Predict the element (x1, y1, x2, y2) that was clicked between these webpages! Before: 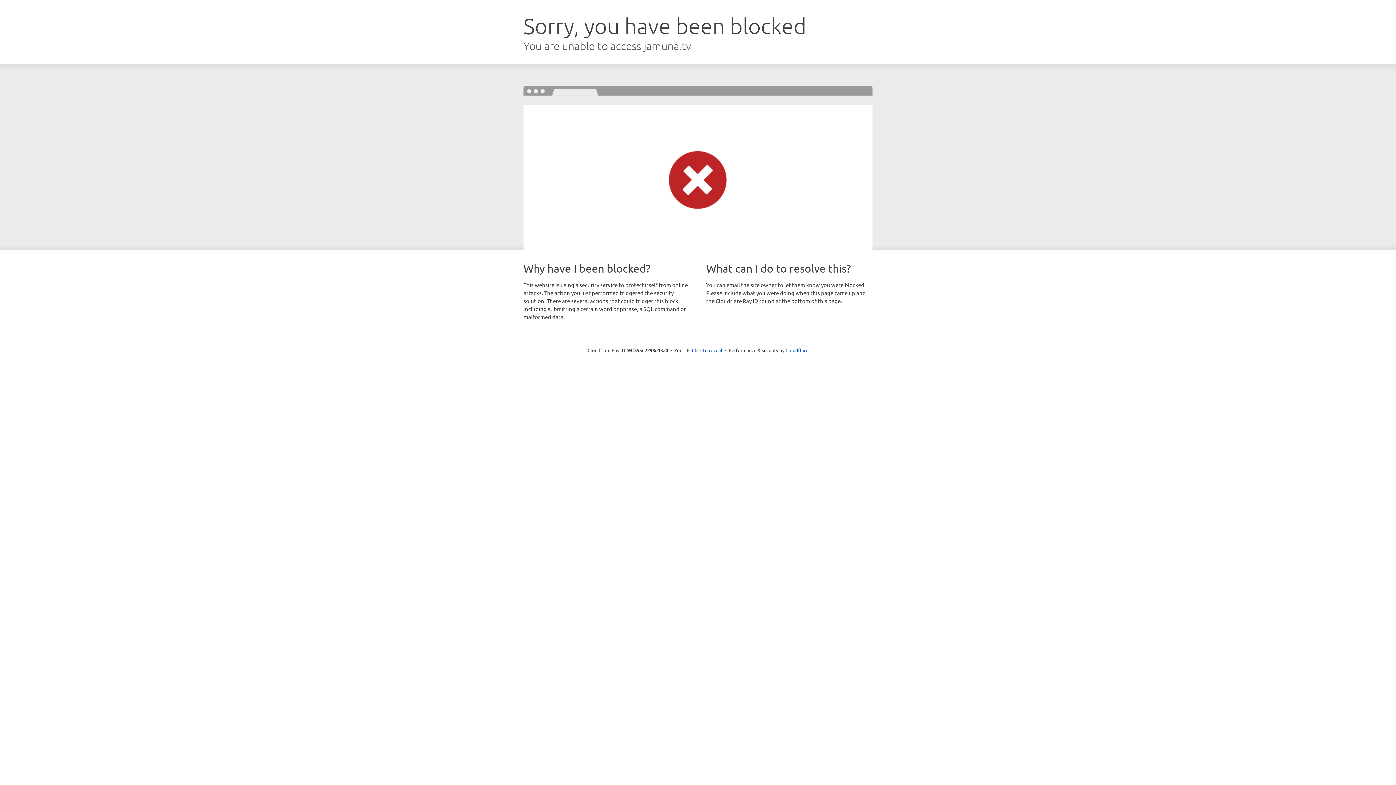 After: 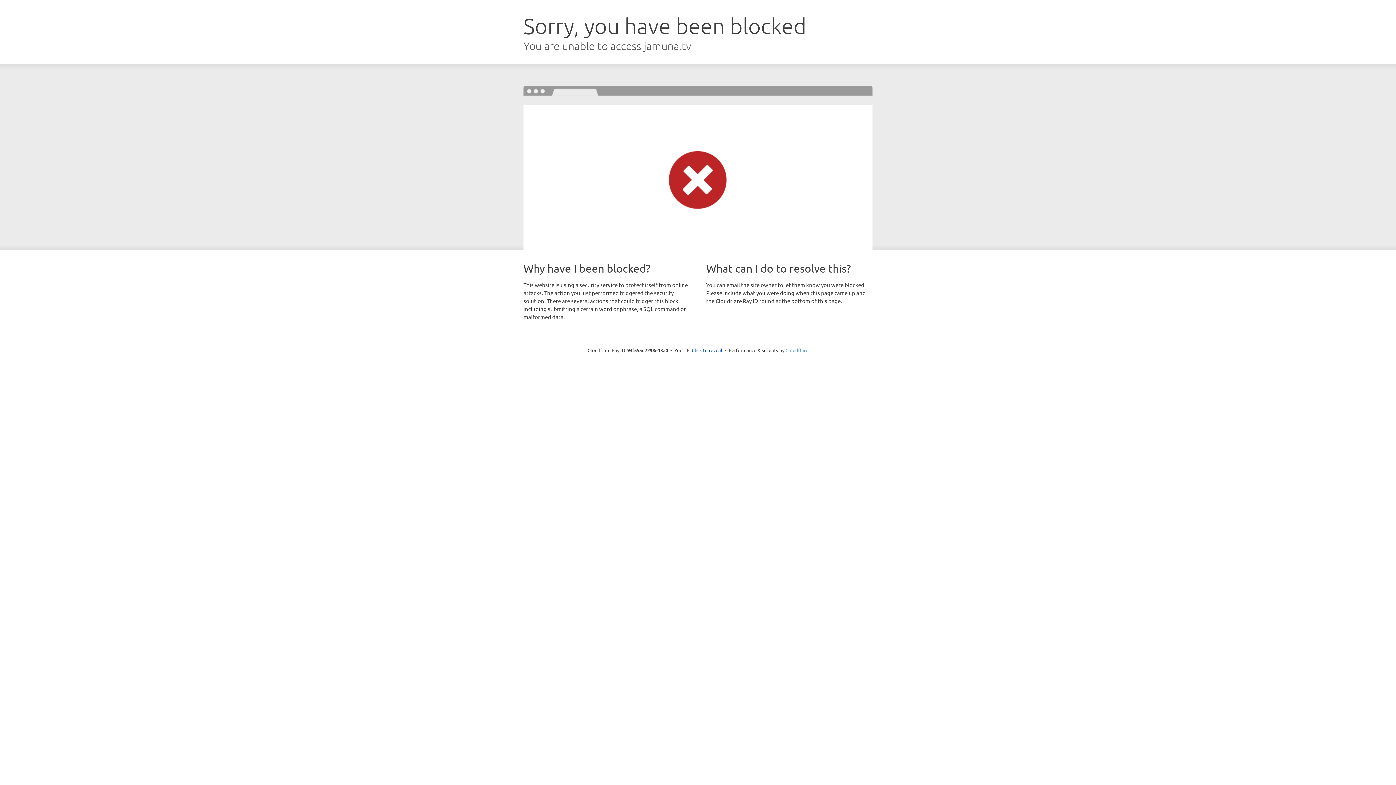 Action: label: Cloudflare bbox: (785, 347, 808, 353)